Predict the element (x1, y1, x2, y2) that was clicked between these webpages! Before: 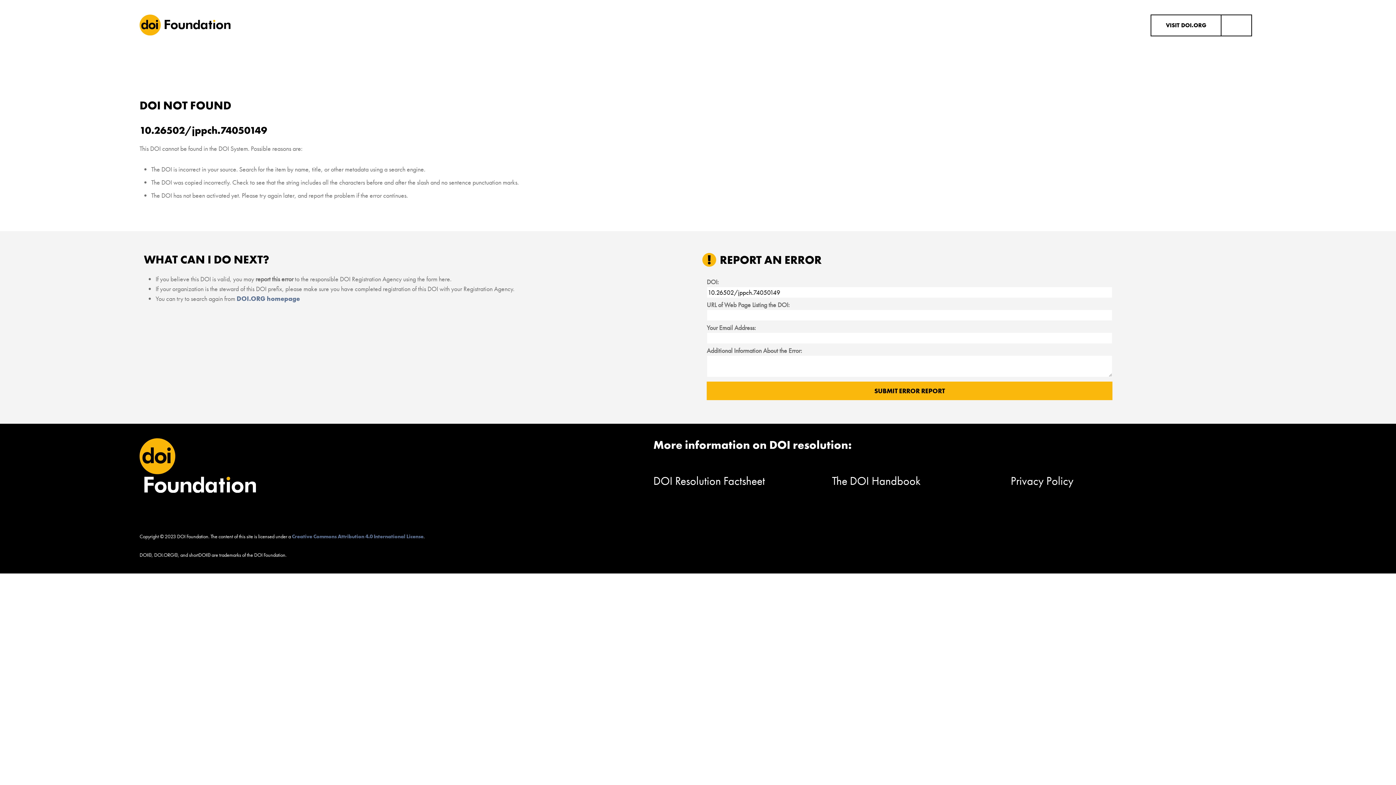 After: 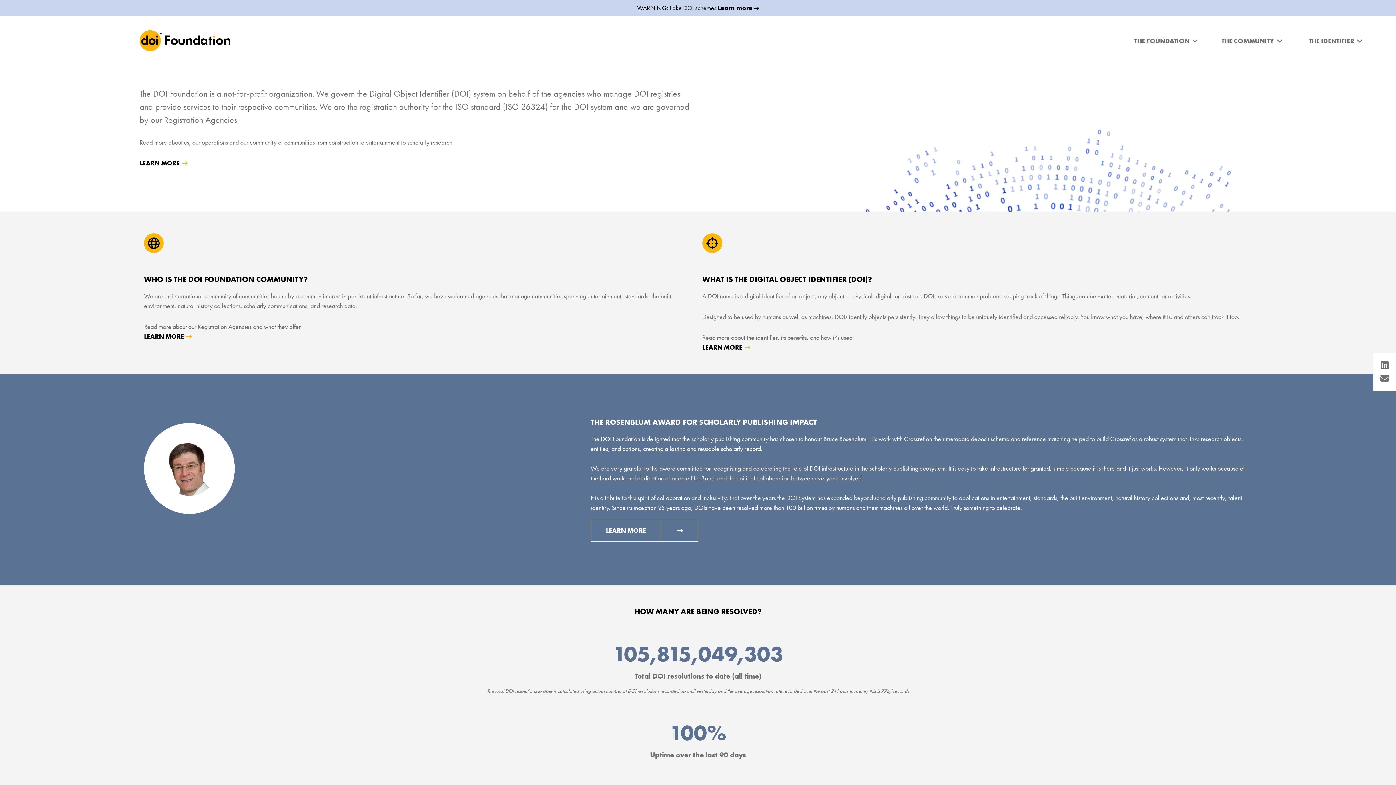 Action: label: VISIT DOI.ORG bbox: (1151, 15, 1251, 35)